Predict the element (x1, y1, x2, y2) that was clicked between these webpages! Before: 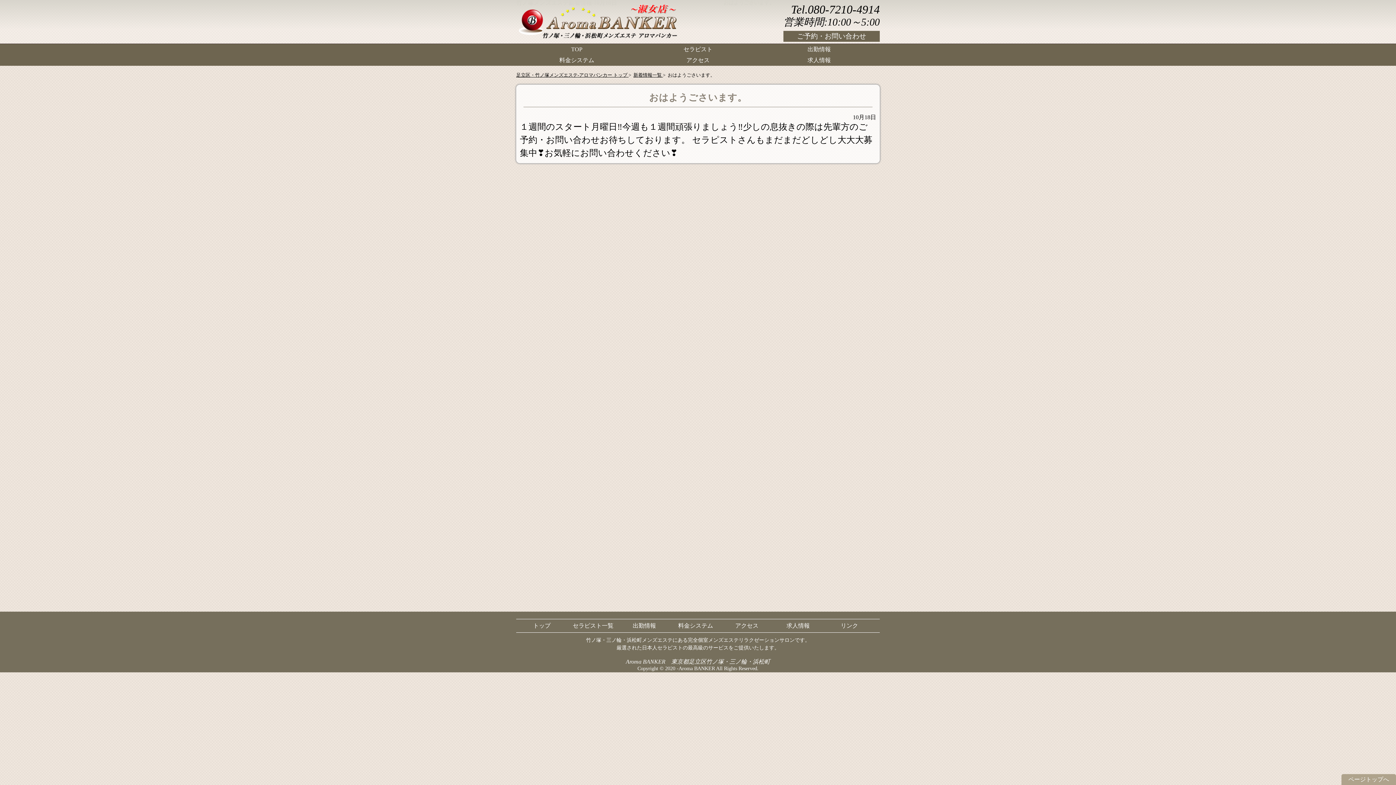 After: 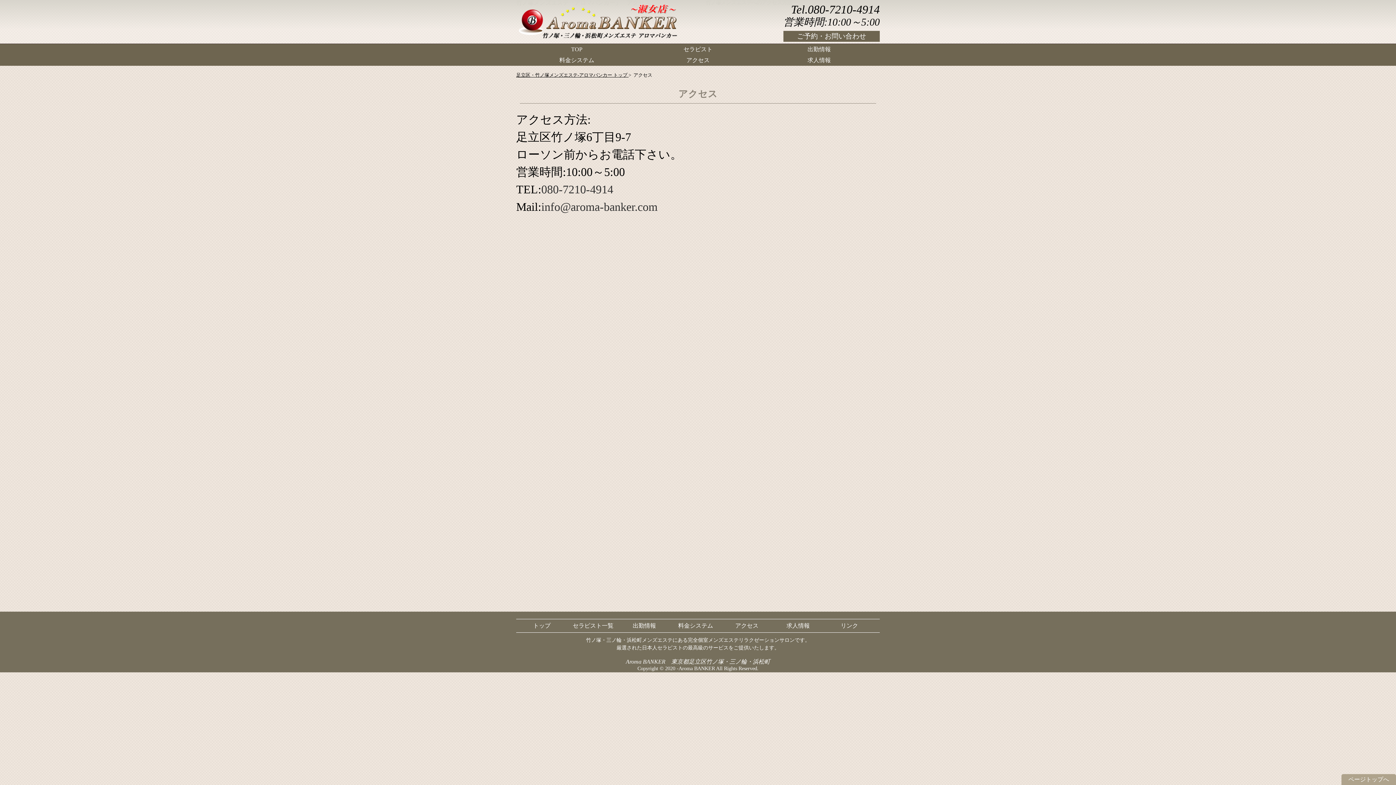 Action: bbox: (735, 622, 758, 629) label: アクセス